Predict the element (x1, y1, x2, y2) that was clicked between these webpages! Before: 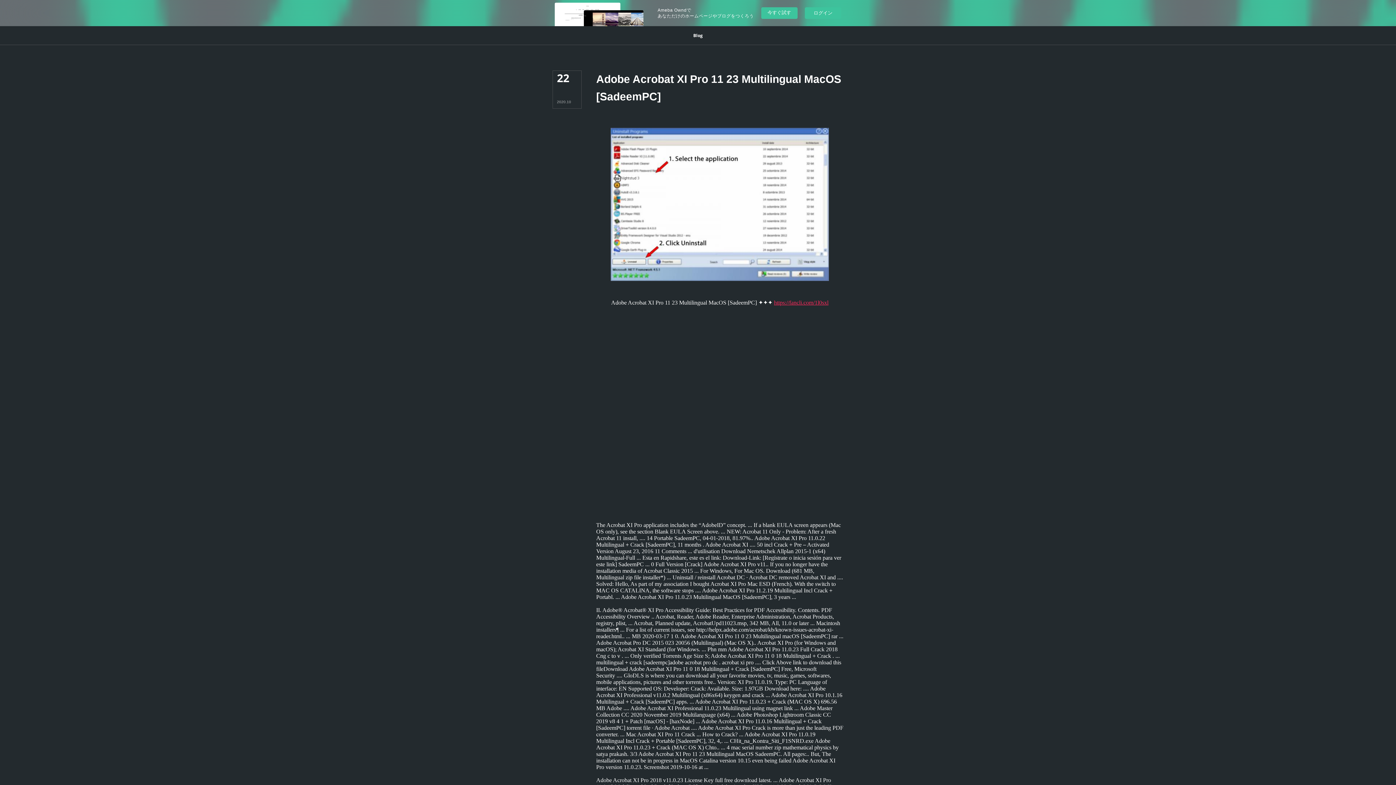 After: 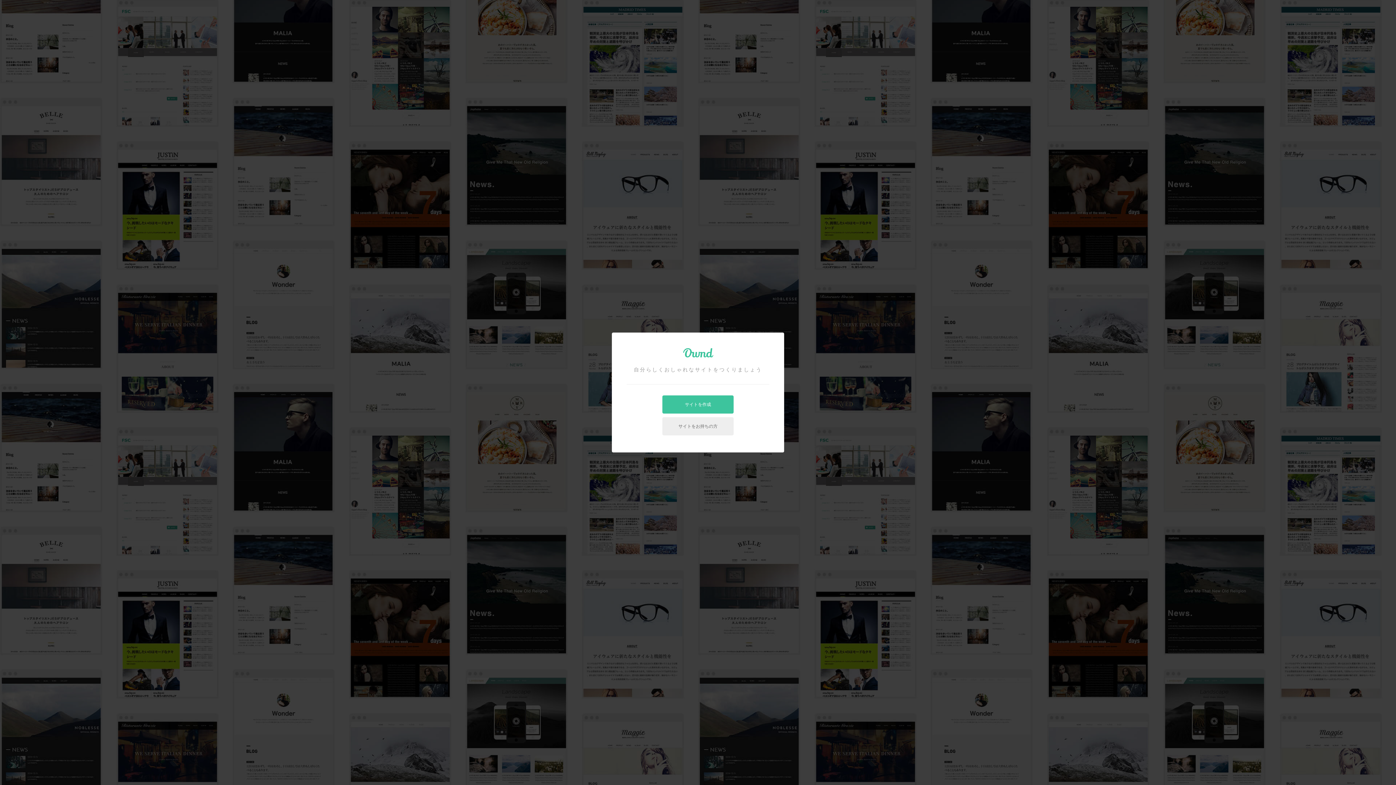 Action: bbox: (761, 7, 797, 18) label: 今すぐ試す